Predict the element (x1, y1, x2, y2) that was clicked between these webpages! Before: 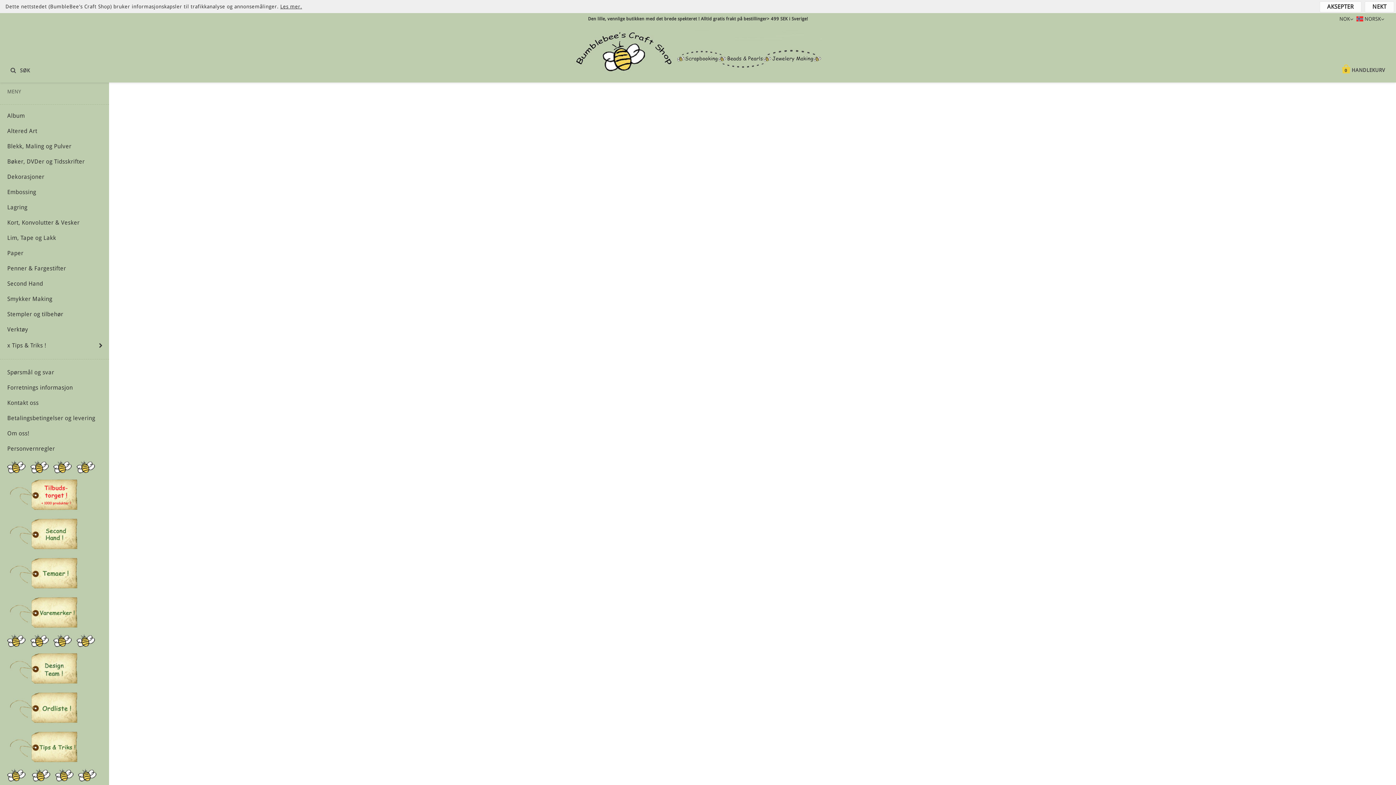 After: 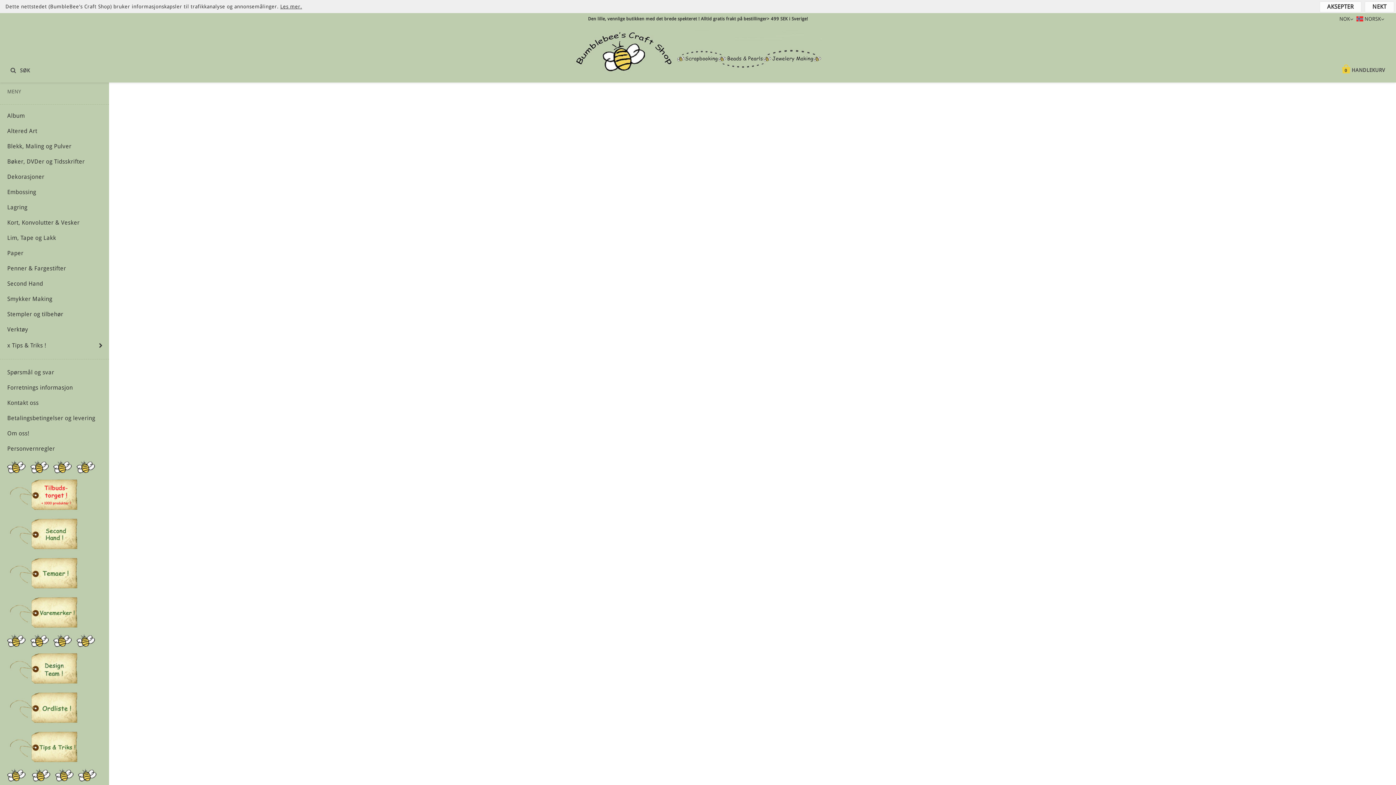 Action: bbox: (0, 108, 109, 123) label: Album